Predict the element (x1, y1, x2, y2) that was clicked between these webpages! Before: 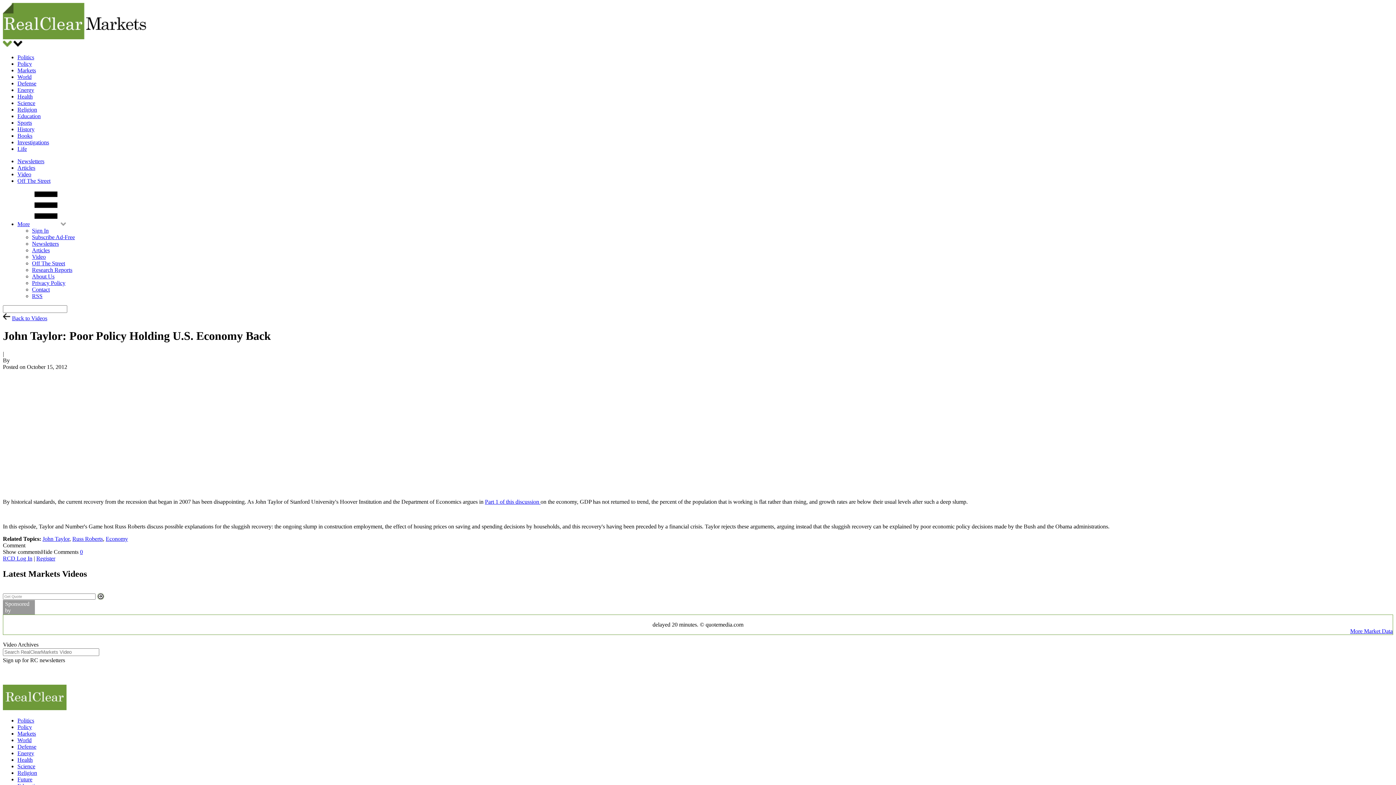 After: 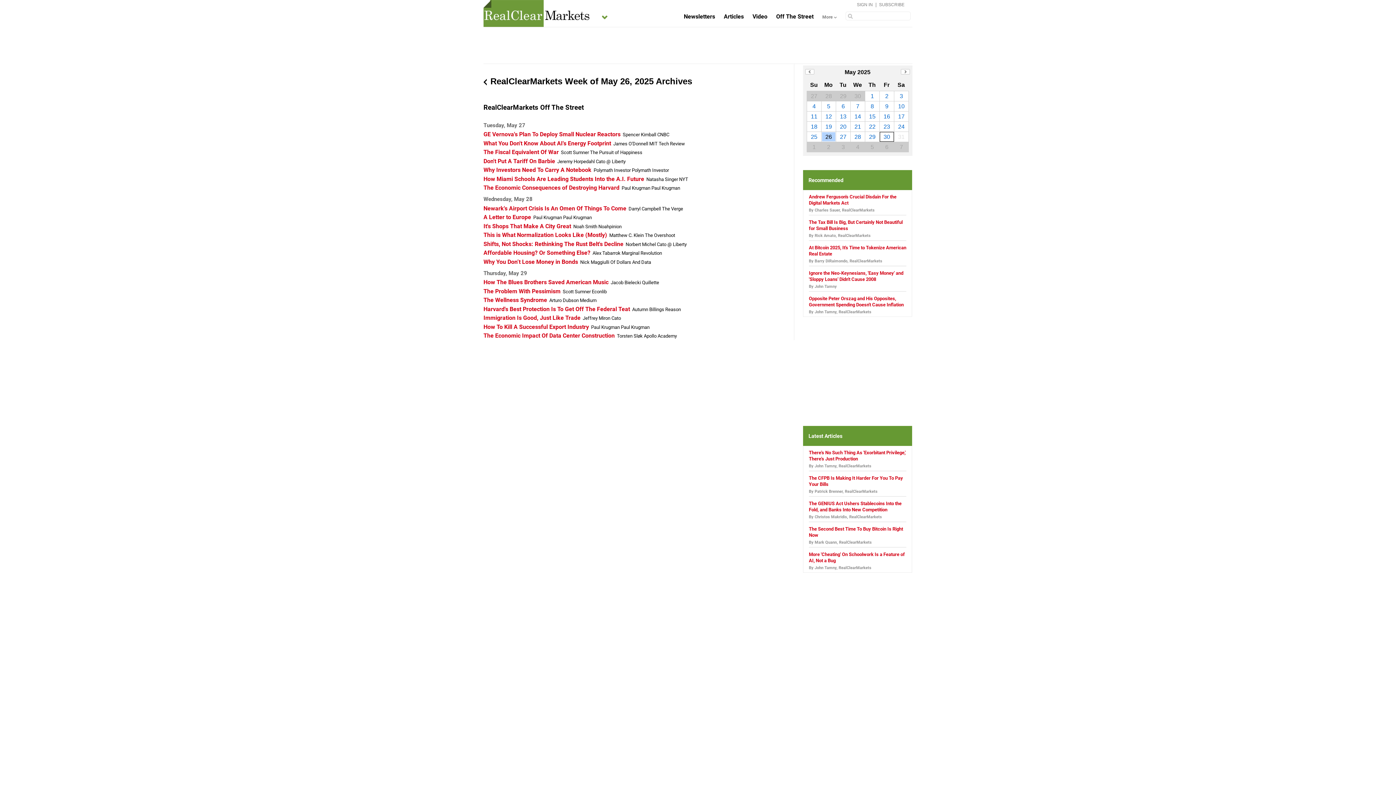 Action: bbox: (17, 177, 50, 184) label: Off The Street